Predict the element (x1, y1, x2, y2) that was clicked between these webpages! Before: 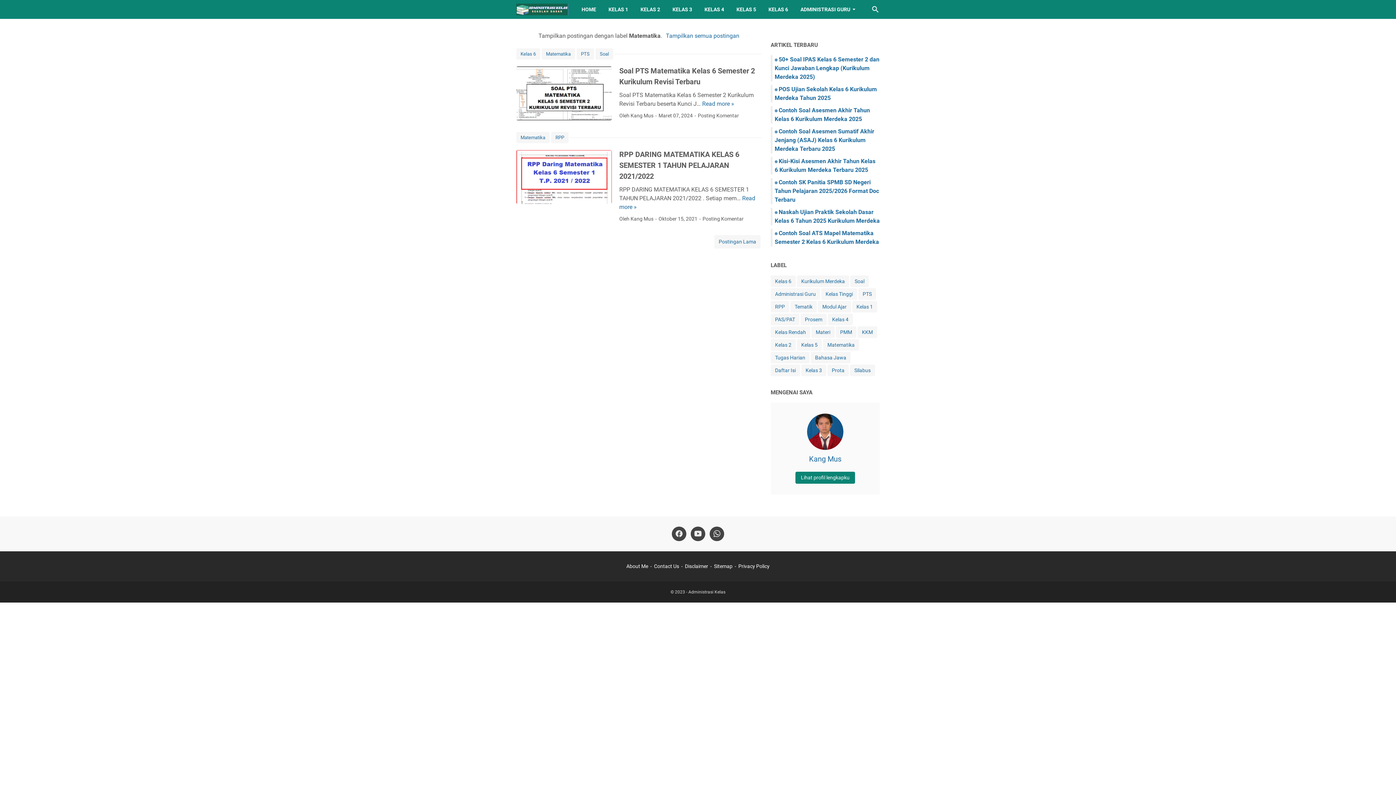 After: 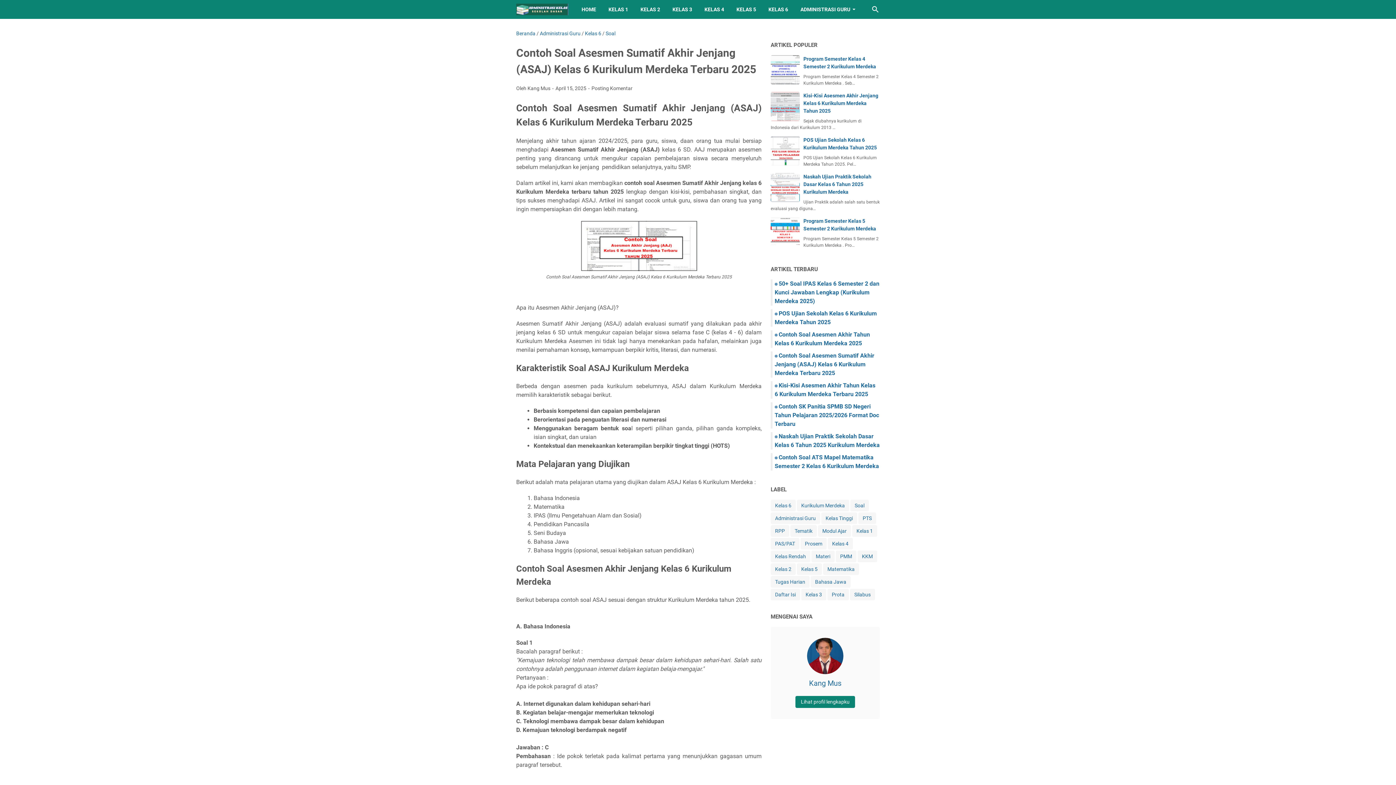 Action: label: Contoh Soal Asesmen Sumatif Akhir Jenjang (ASAJ) Kelas 6 Kurikulum Merdeka Terbaru 2025 bbox: (774, 128, 874, 152)